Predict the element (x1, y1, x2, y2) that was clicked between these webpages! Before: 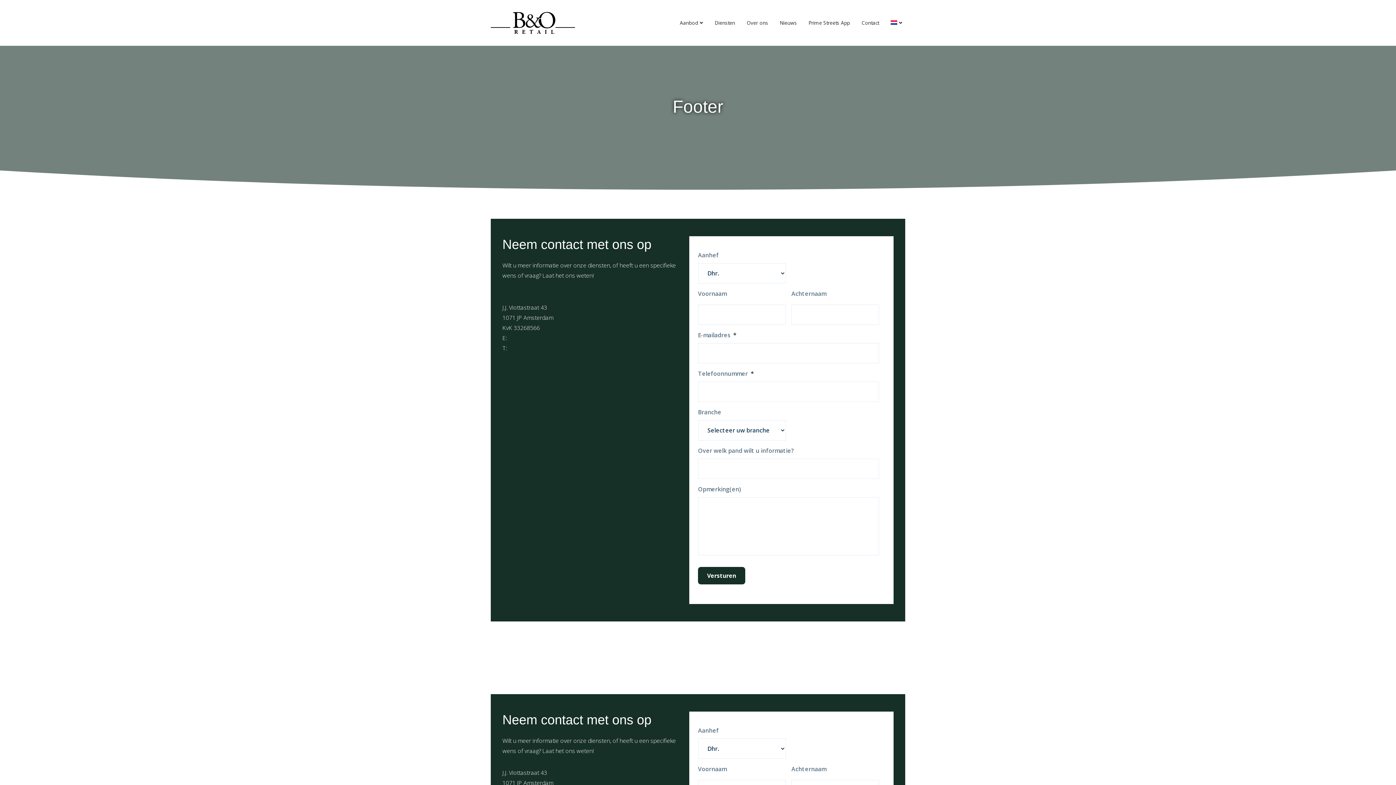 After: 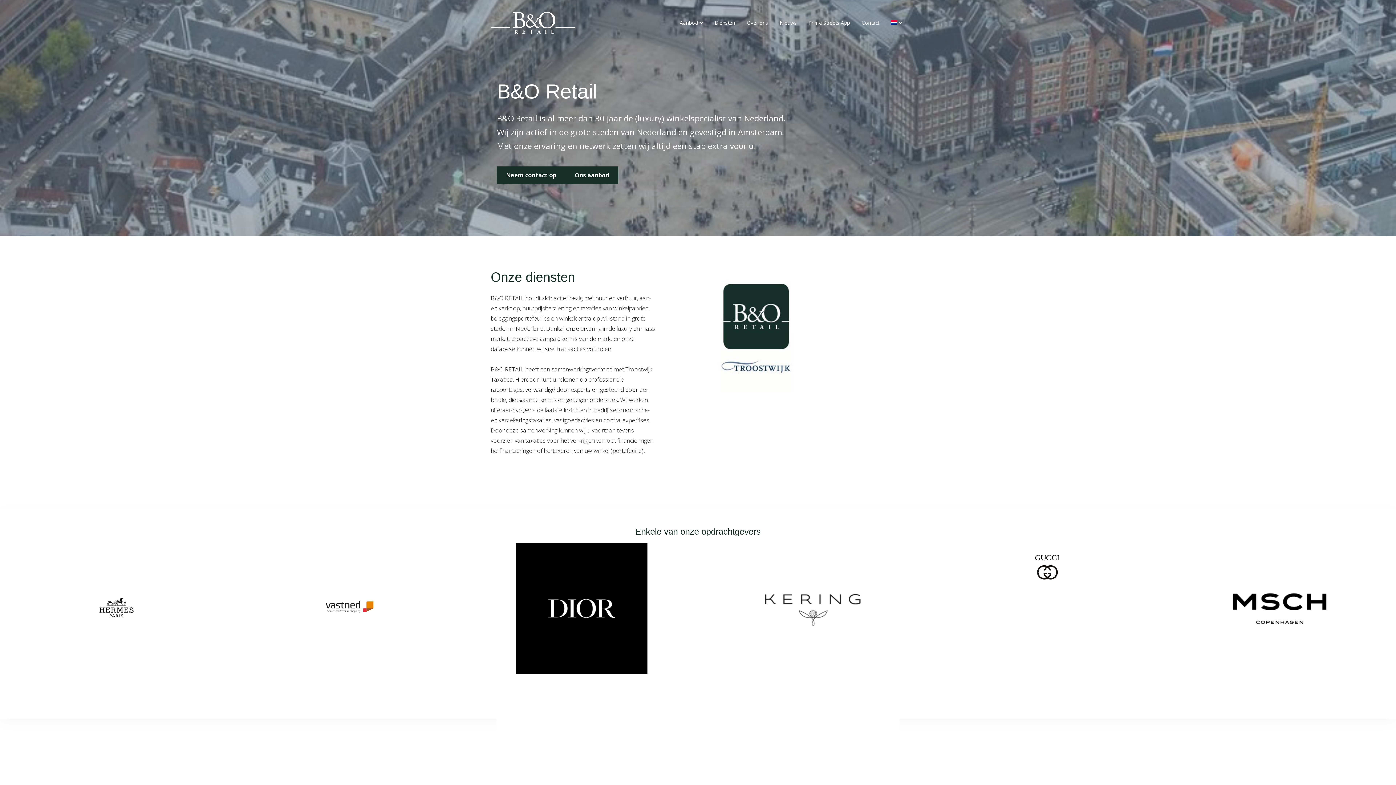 Action: bbox: (490, 10, 575, 35)